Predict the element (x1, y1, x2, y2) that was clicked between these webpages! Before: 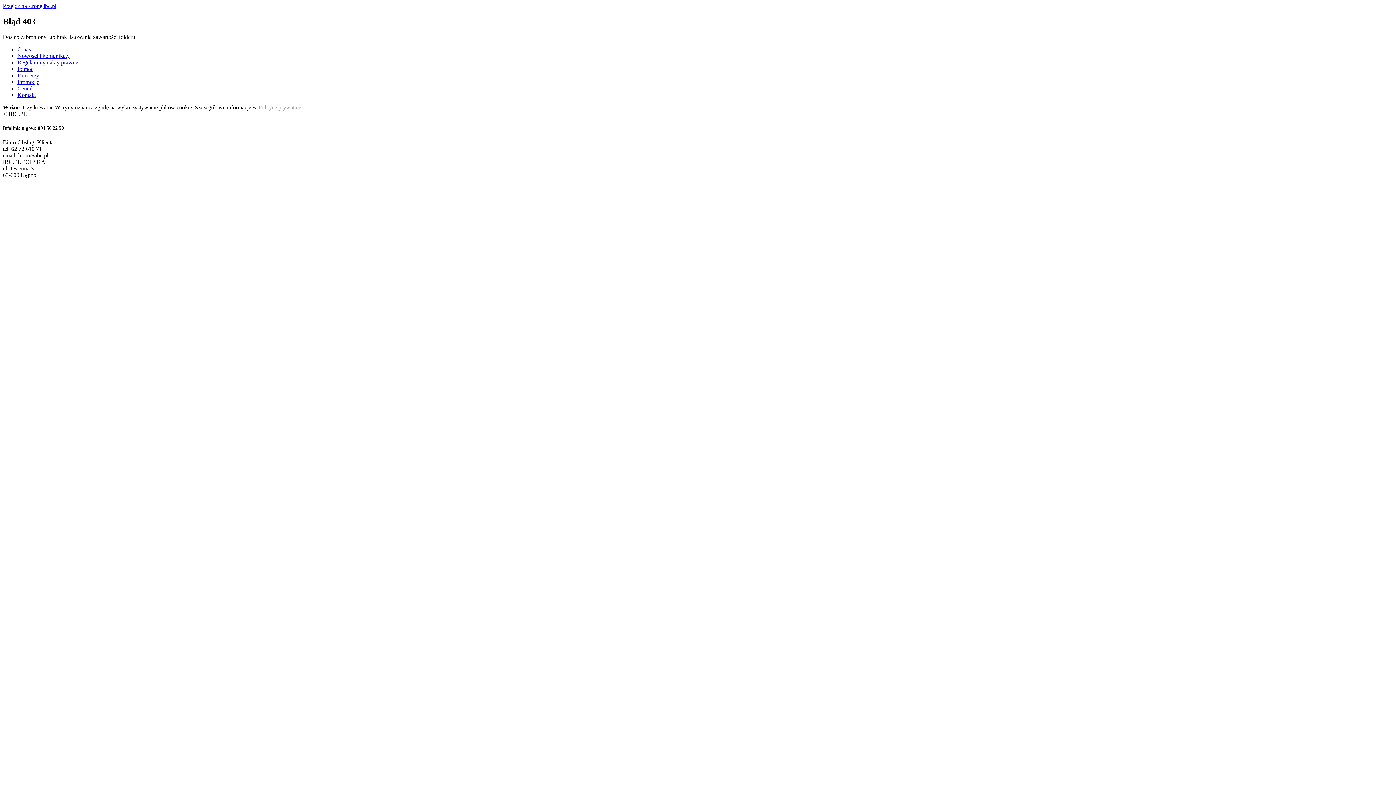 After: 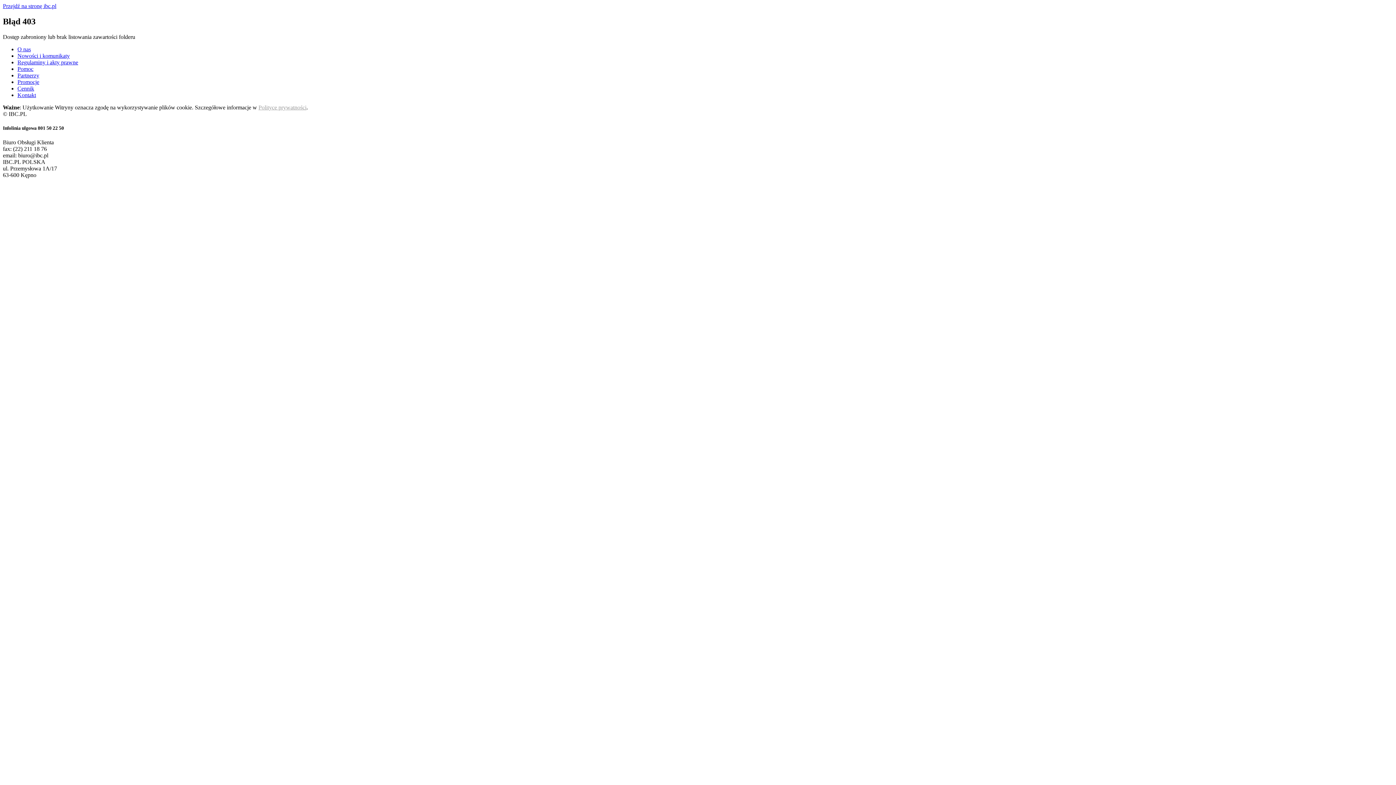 Action: label: Kontakt bbox: (17, 91, 36, 98)